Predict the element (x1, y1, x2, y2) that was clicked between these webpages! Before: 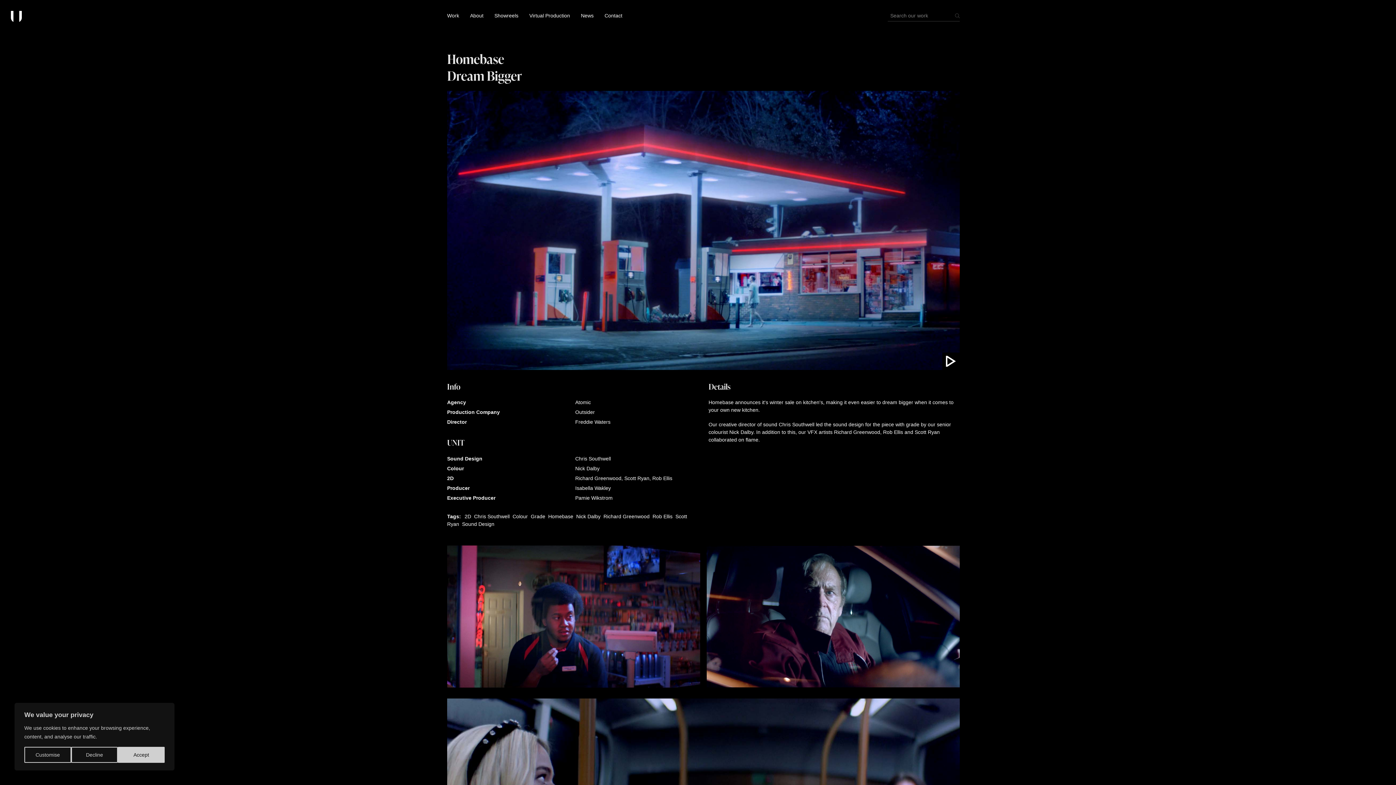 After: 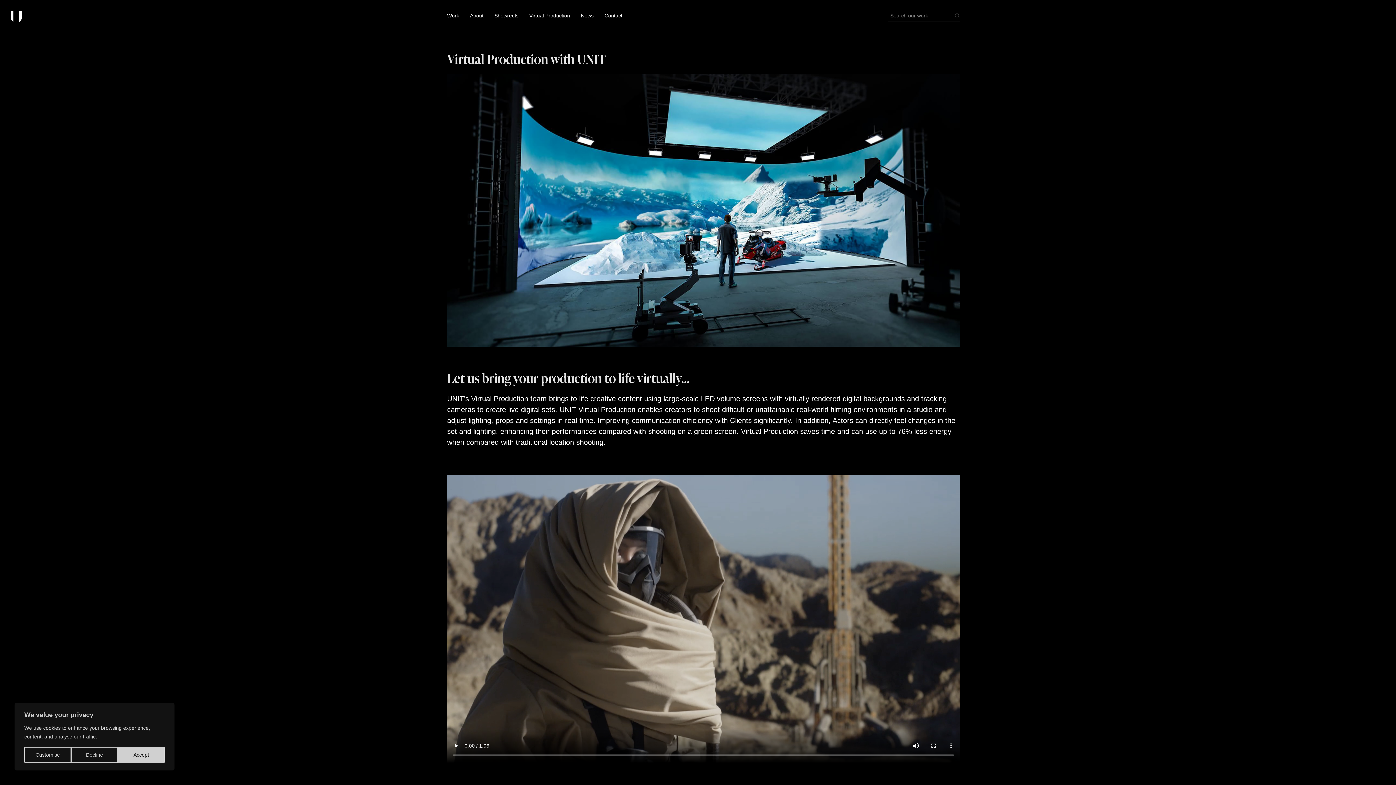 Action: bbox: (529, 12, 570, 20) label: Virtual Production